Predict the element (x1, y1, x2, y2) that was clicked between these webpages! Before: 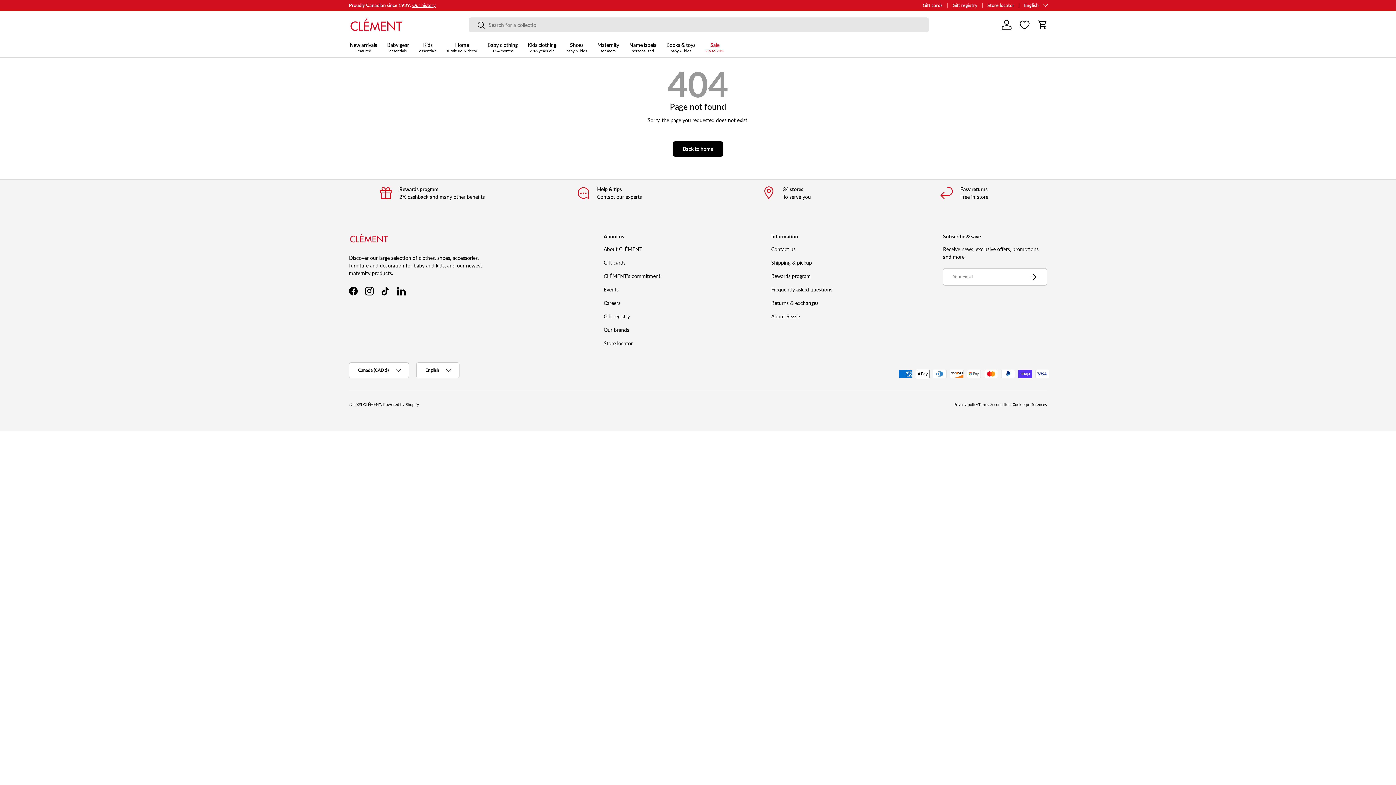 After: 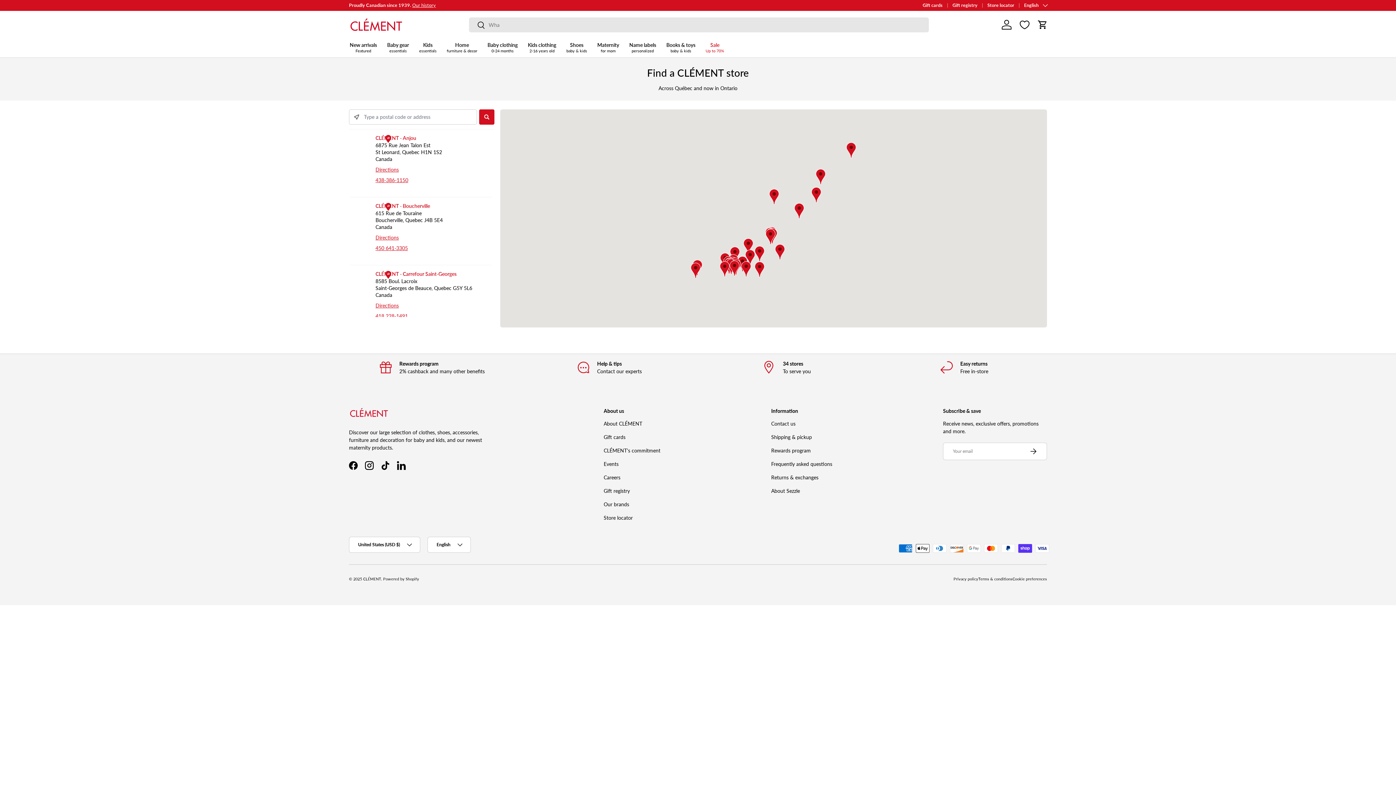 Action: bbox: (987, 2, 1024, 8) label: Store locator